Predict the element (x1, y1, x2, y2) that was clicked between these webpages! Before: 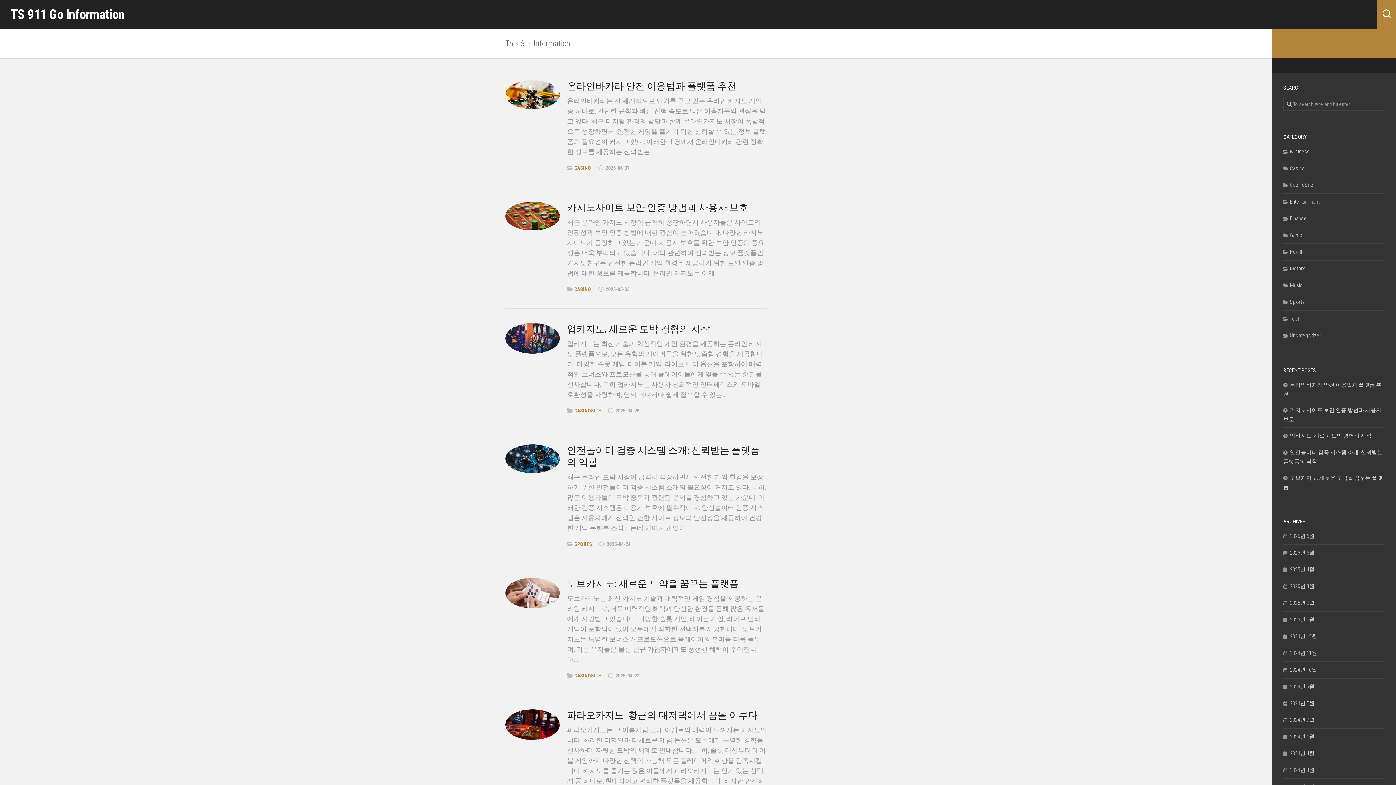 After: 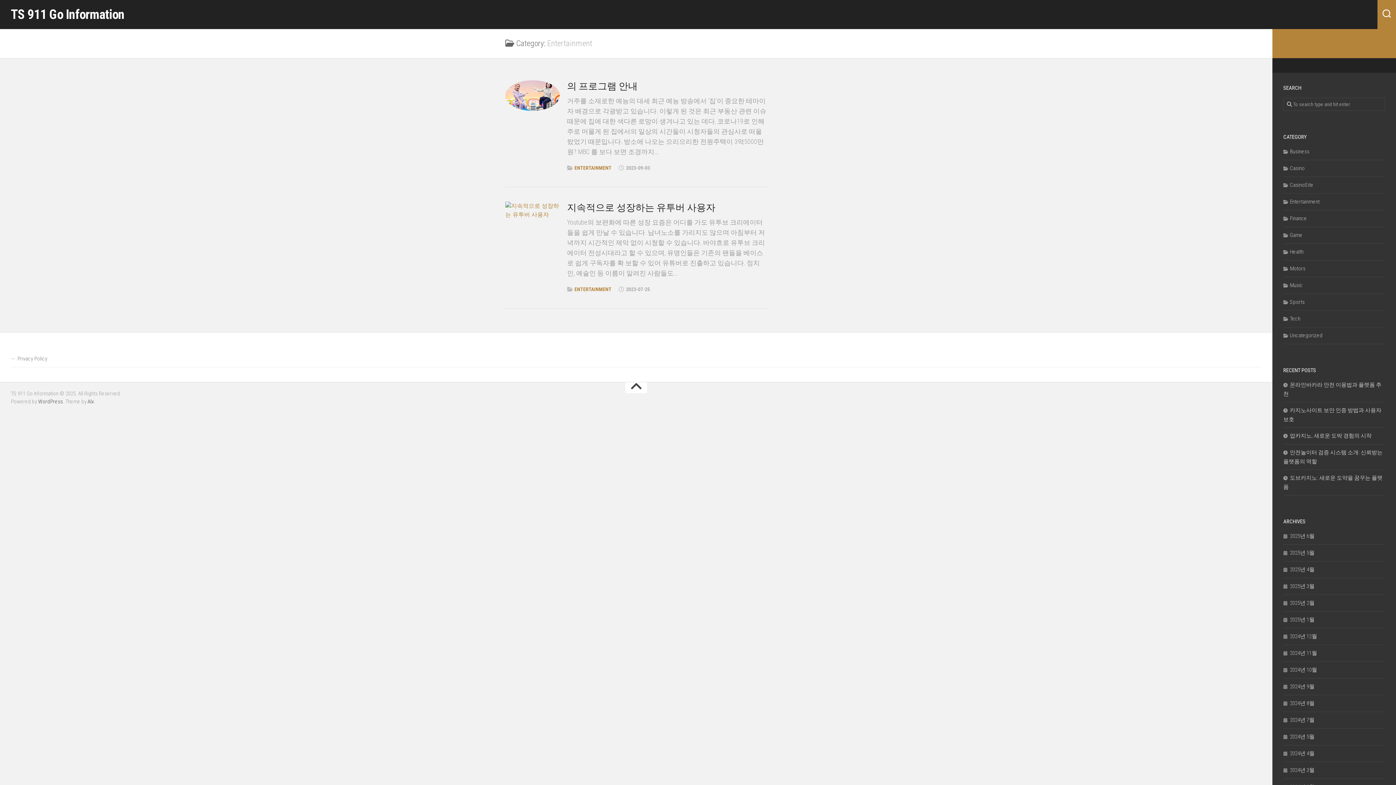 Action: bbox: (1283, 198, 1320, 205) label: Entertainment